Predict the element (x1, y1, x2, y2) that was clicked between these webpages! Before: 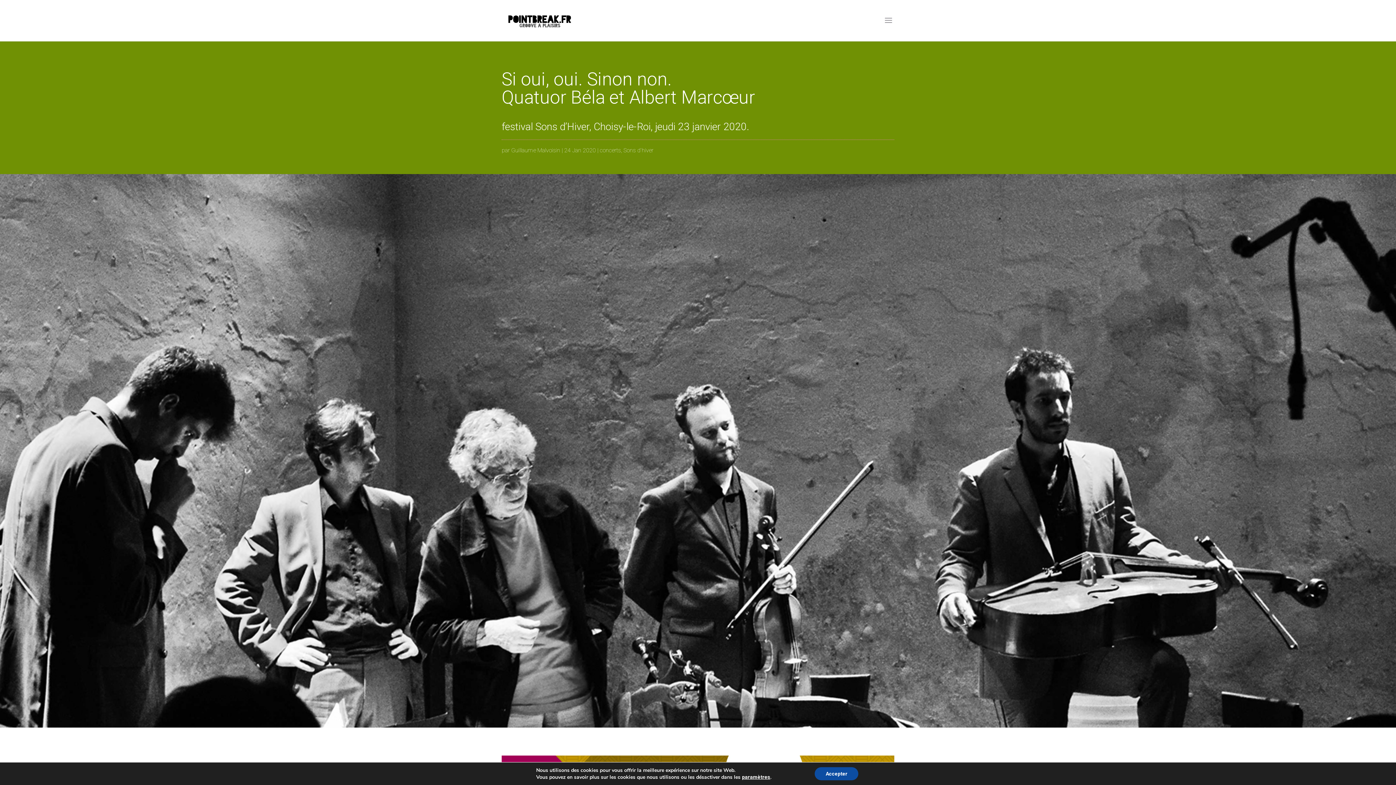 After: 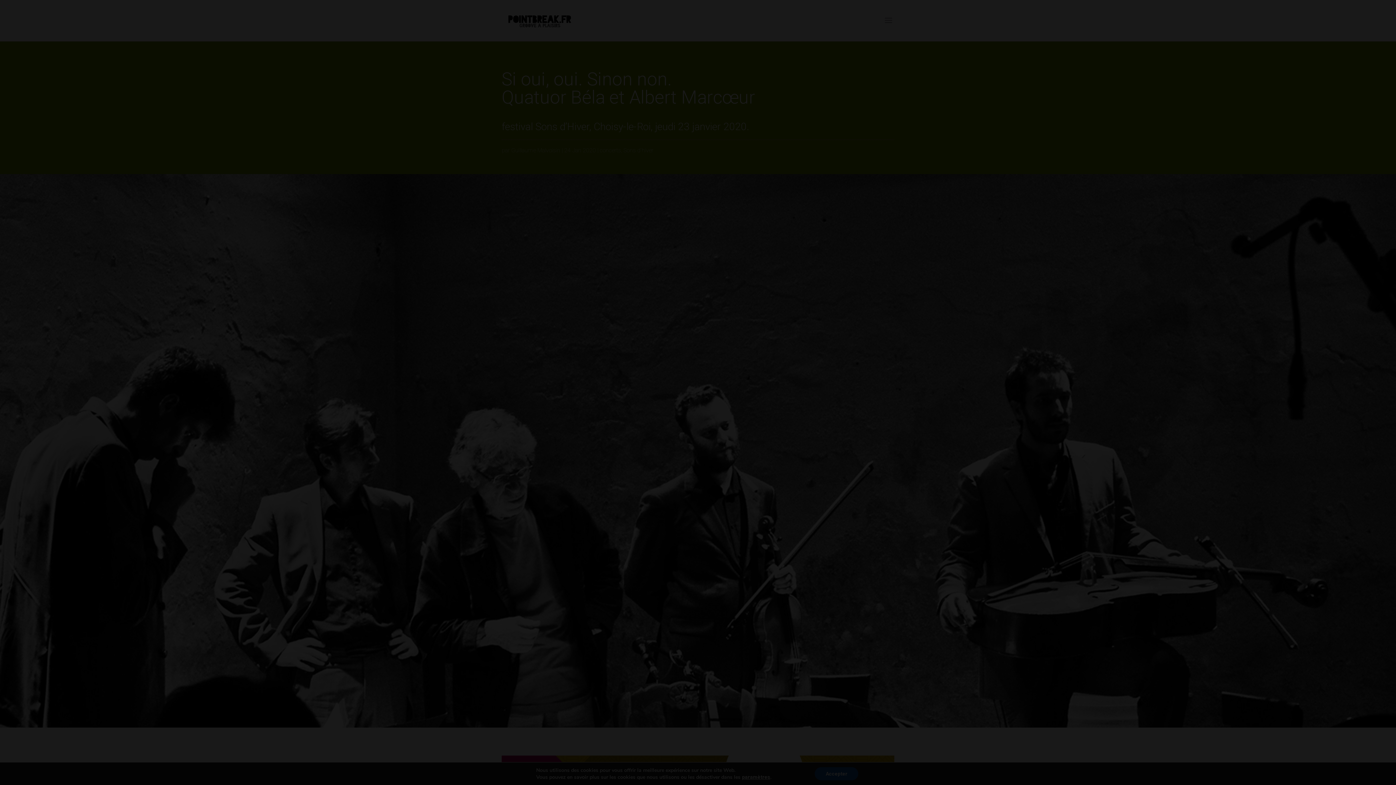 Action: label: paramètres bbox: (742, 774, 770, 780)